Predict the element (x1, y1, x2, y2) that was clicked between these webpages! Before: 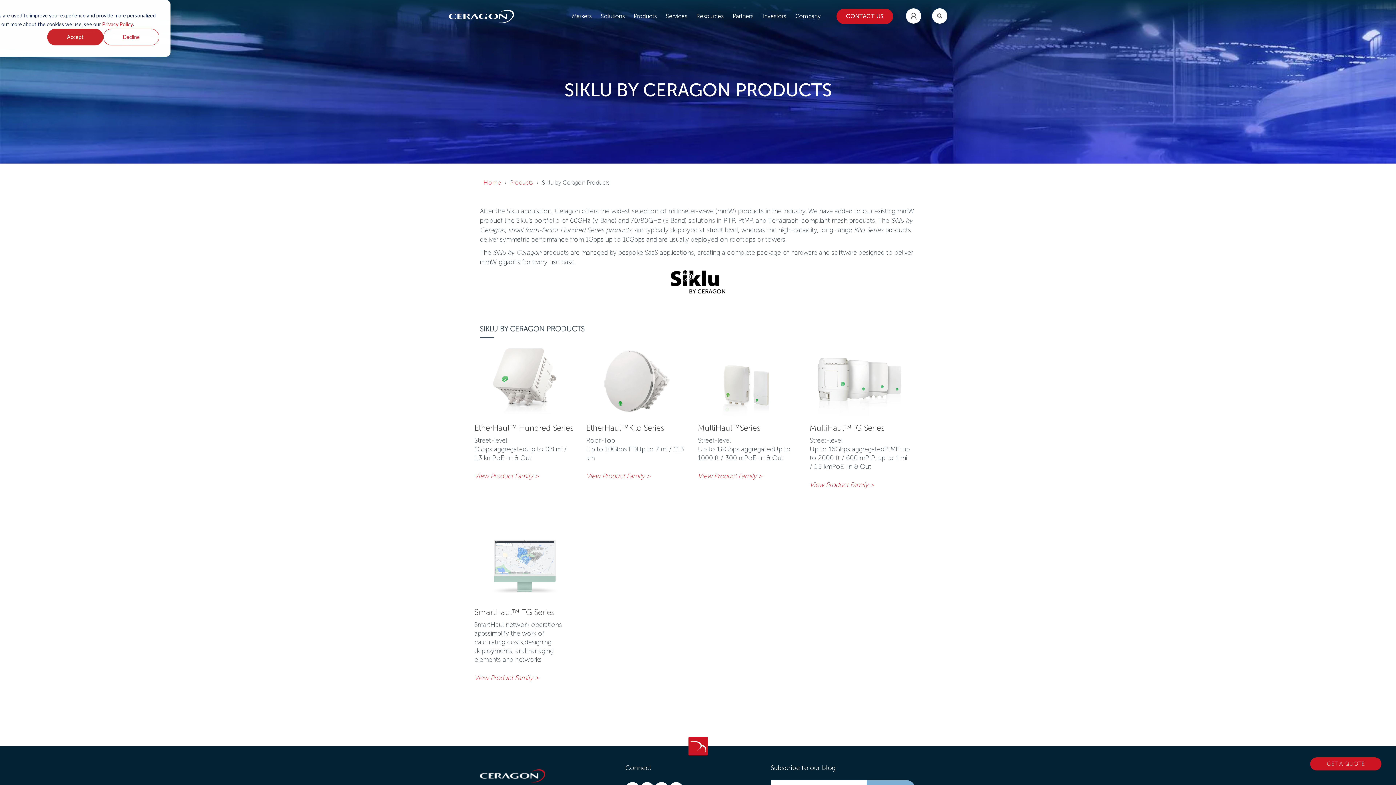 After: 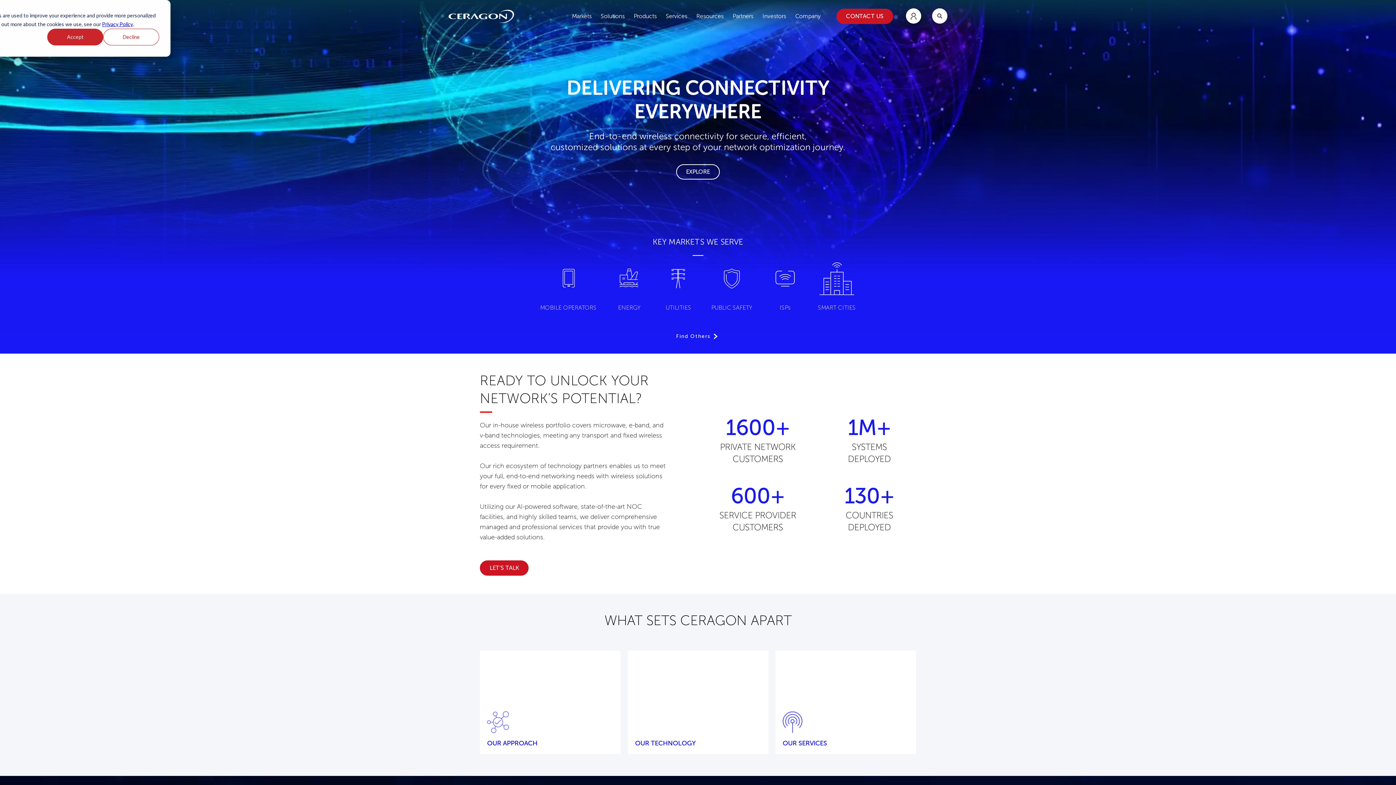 Action: bbox: (448, 17, 514, 24)